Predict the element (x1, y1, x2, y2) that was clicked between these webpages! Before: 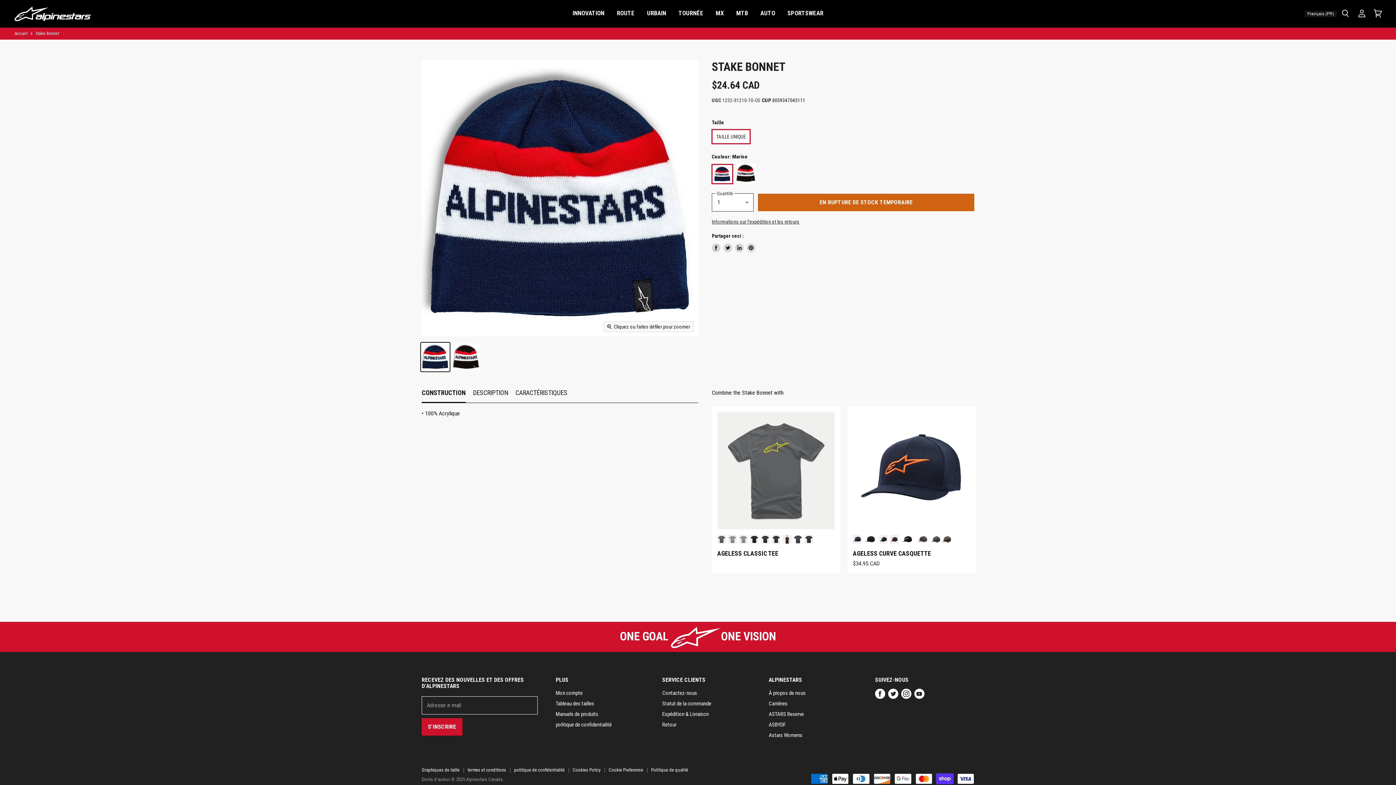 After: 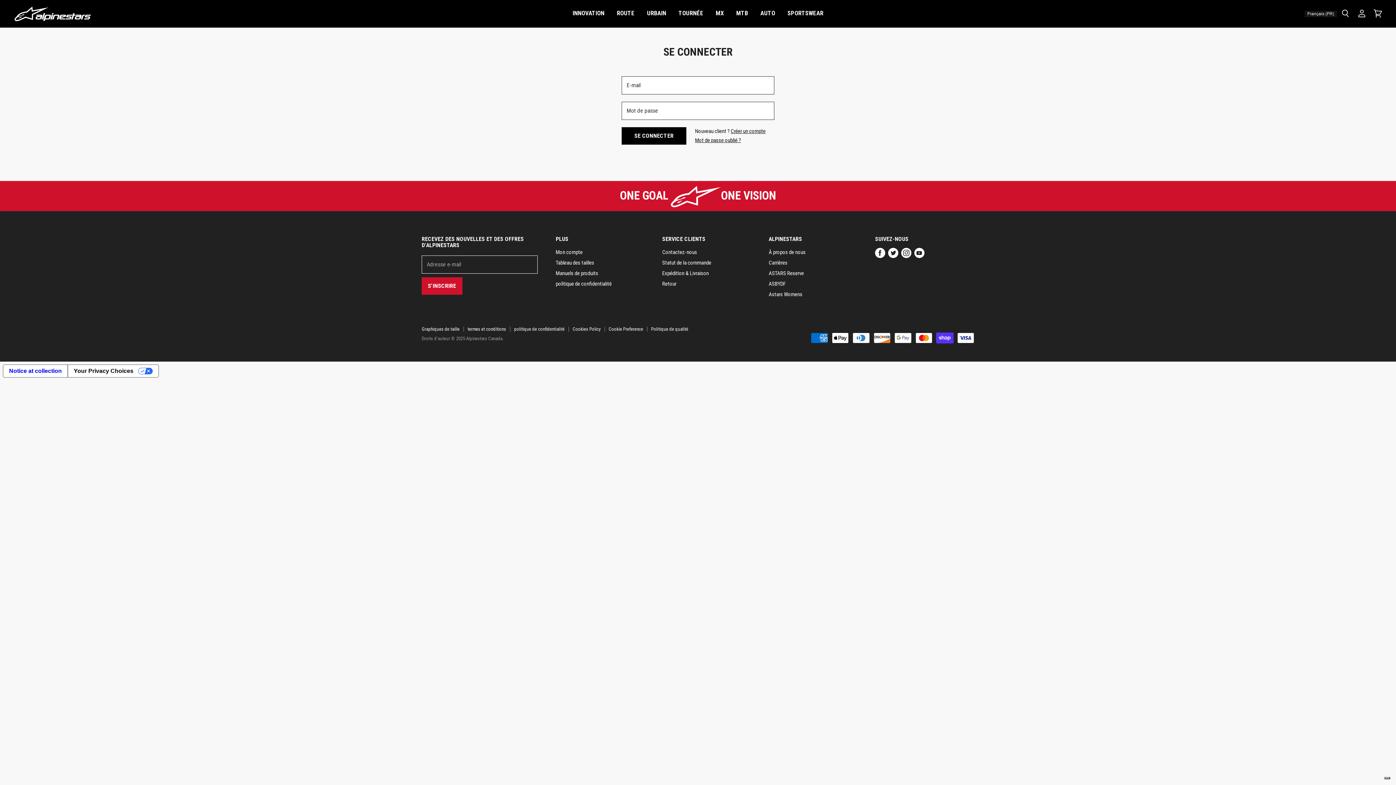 Action: bbox: (662, 700, 711, 707) label: Statut de la commande